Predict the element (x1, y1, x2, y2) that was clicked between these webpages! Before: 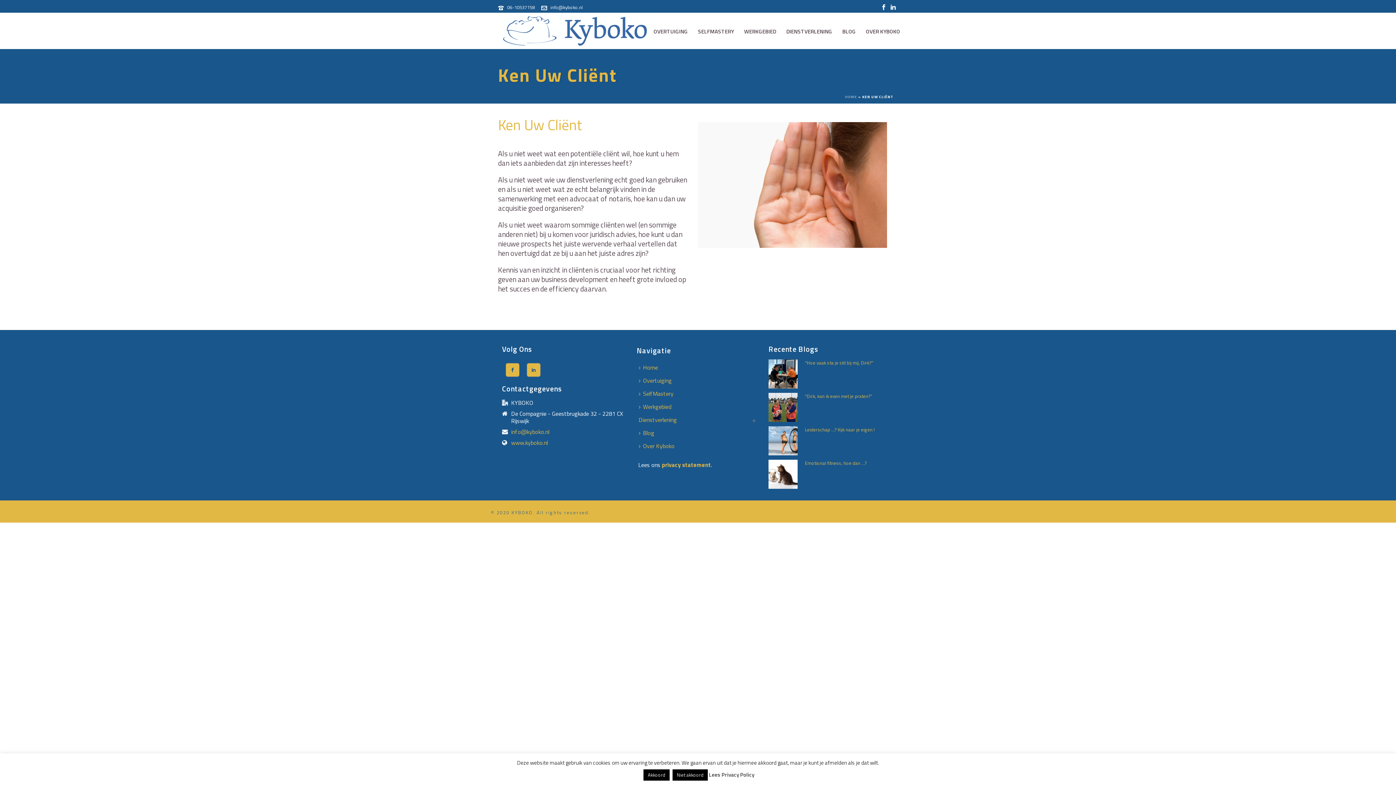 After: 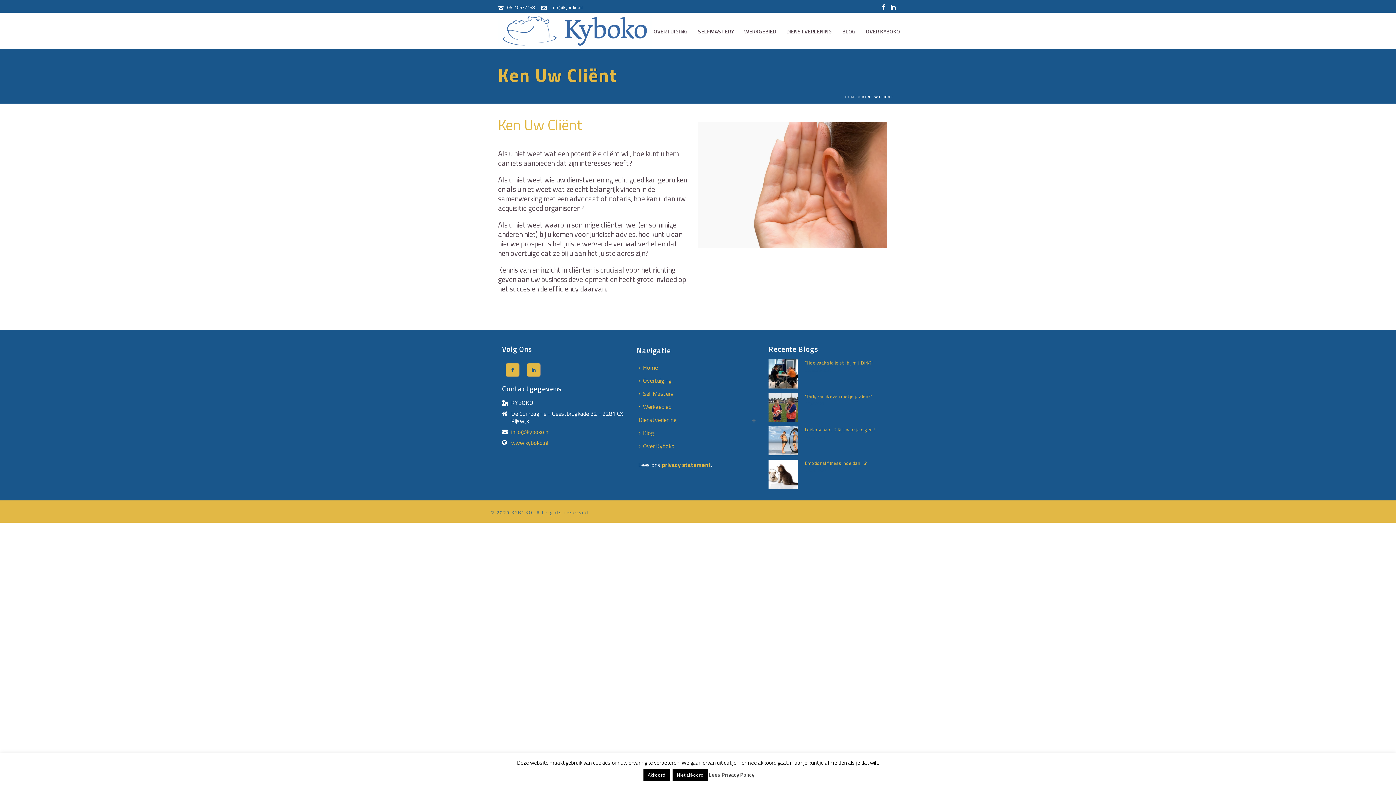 Action: bbox: (709, 770, 754, 779) label: Lees Privacy Policy